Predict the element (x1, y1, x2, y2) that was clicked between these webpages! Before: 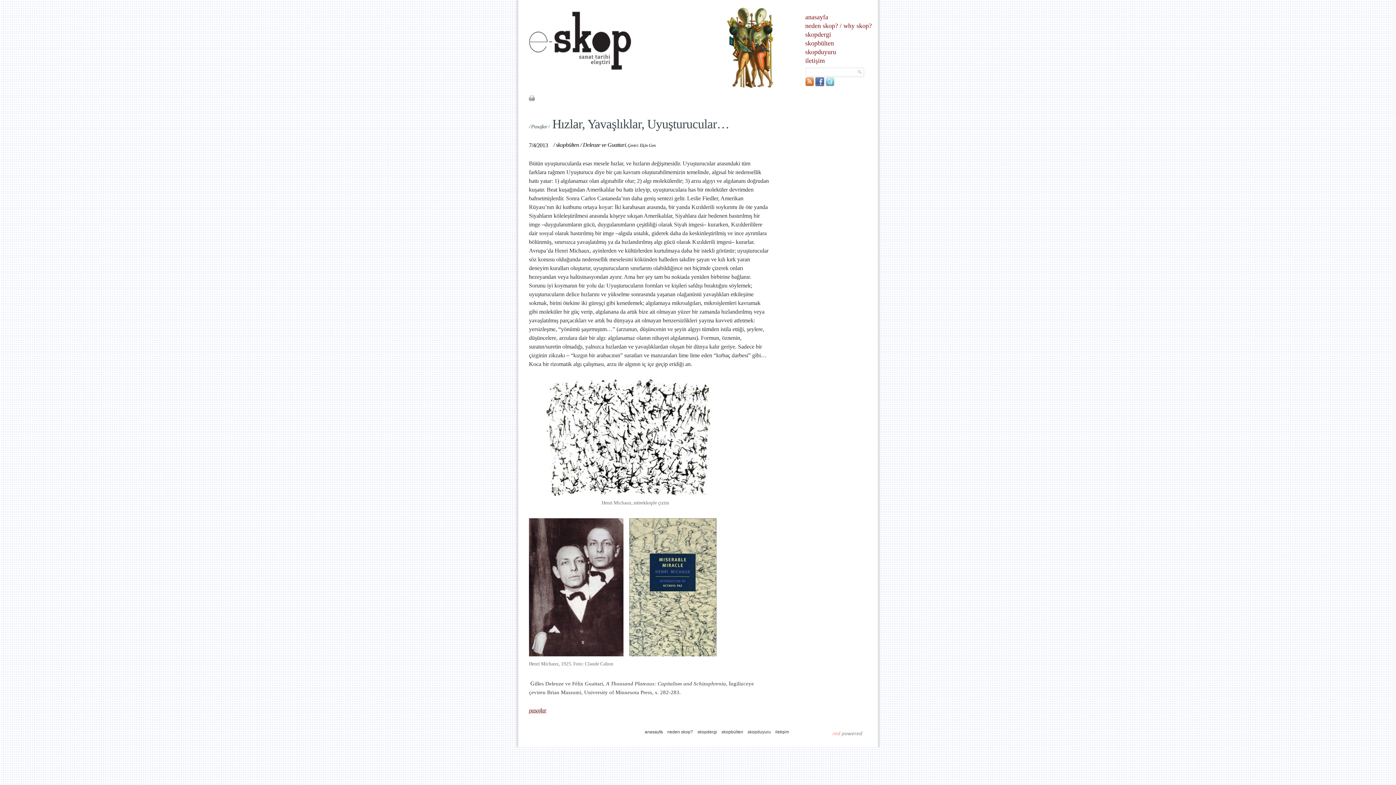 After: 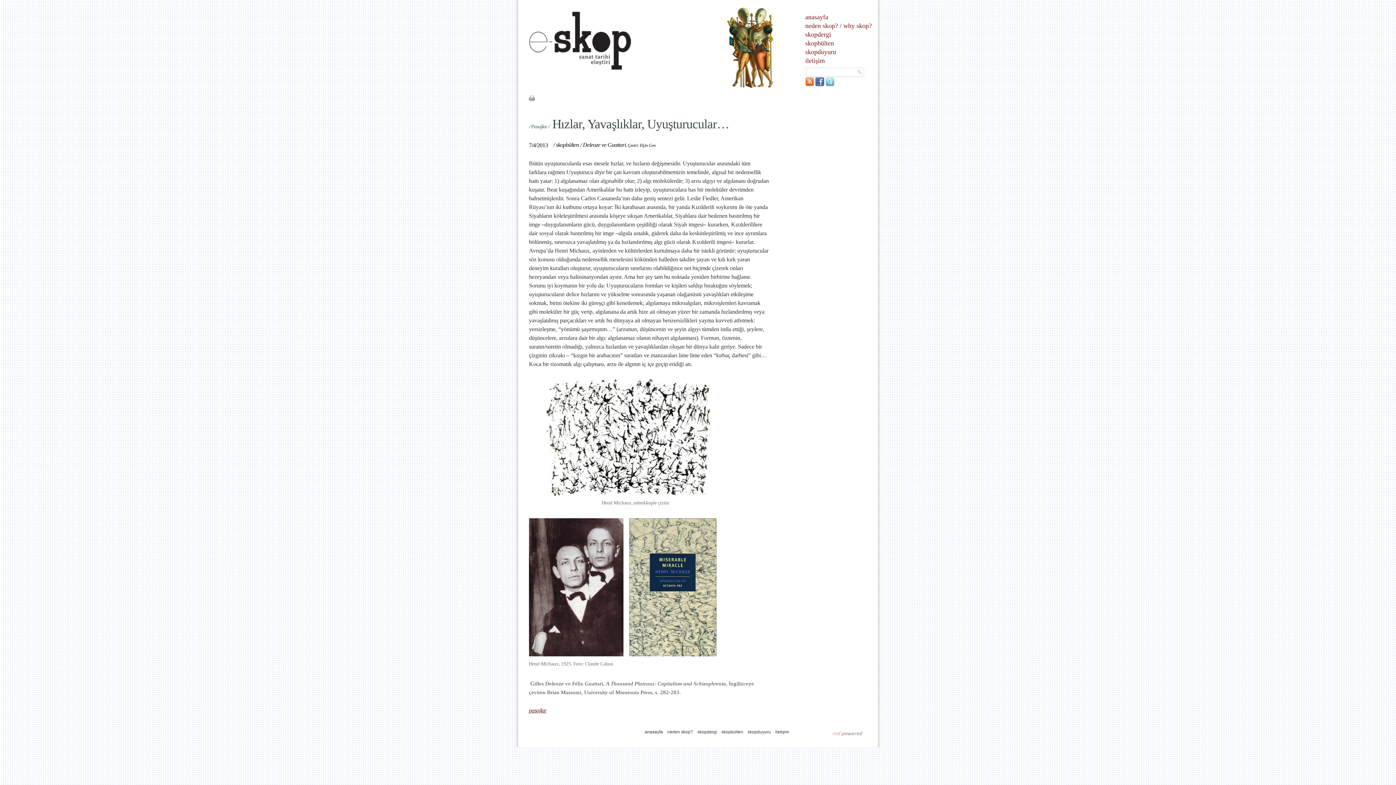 Action: bbox: (825, 81, 834, 87)